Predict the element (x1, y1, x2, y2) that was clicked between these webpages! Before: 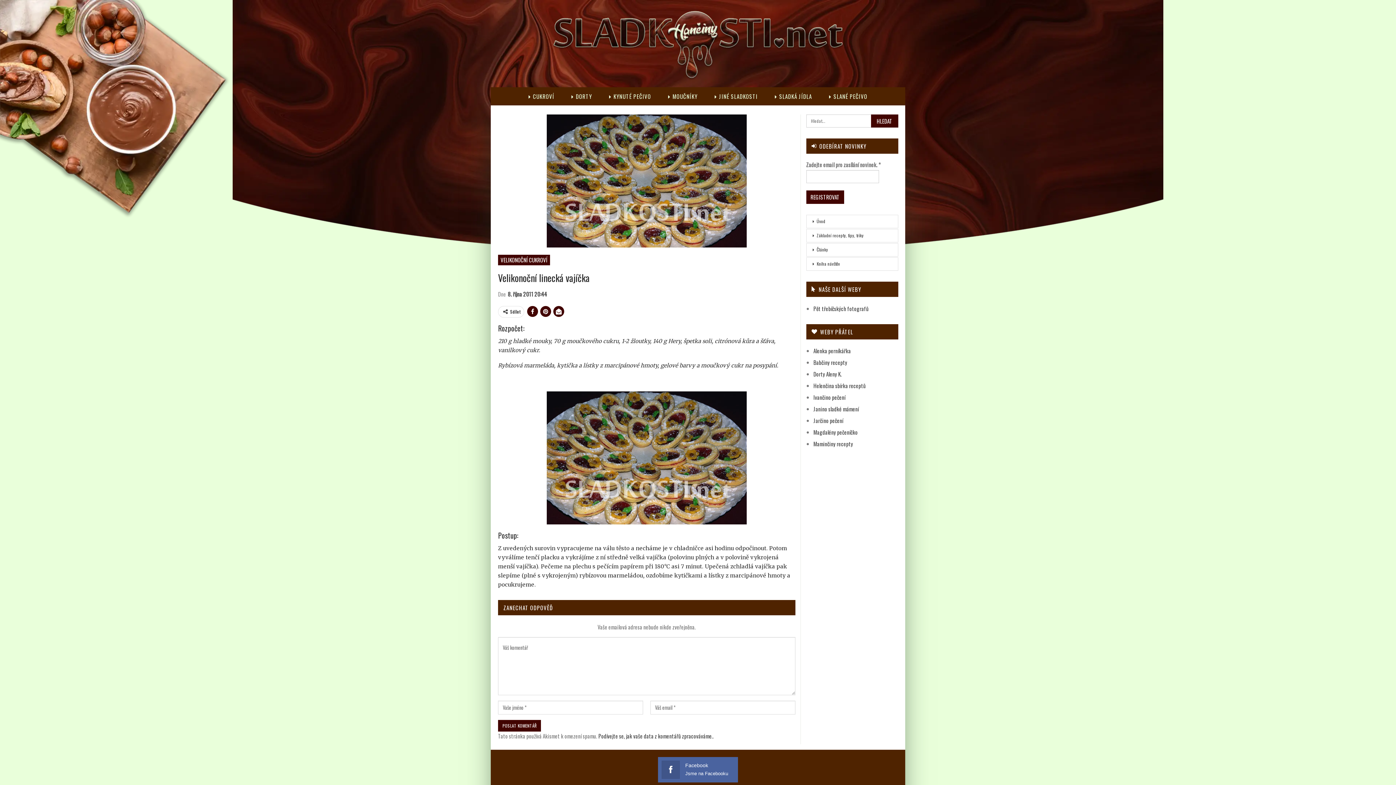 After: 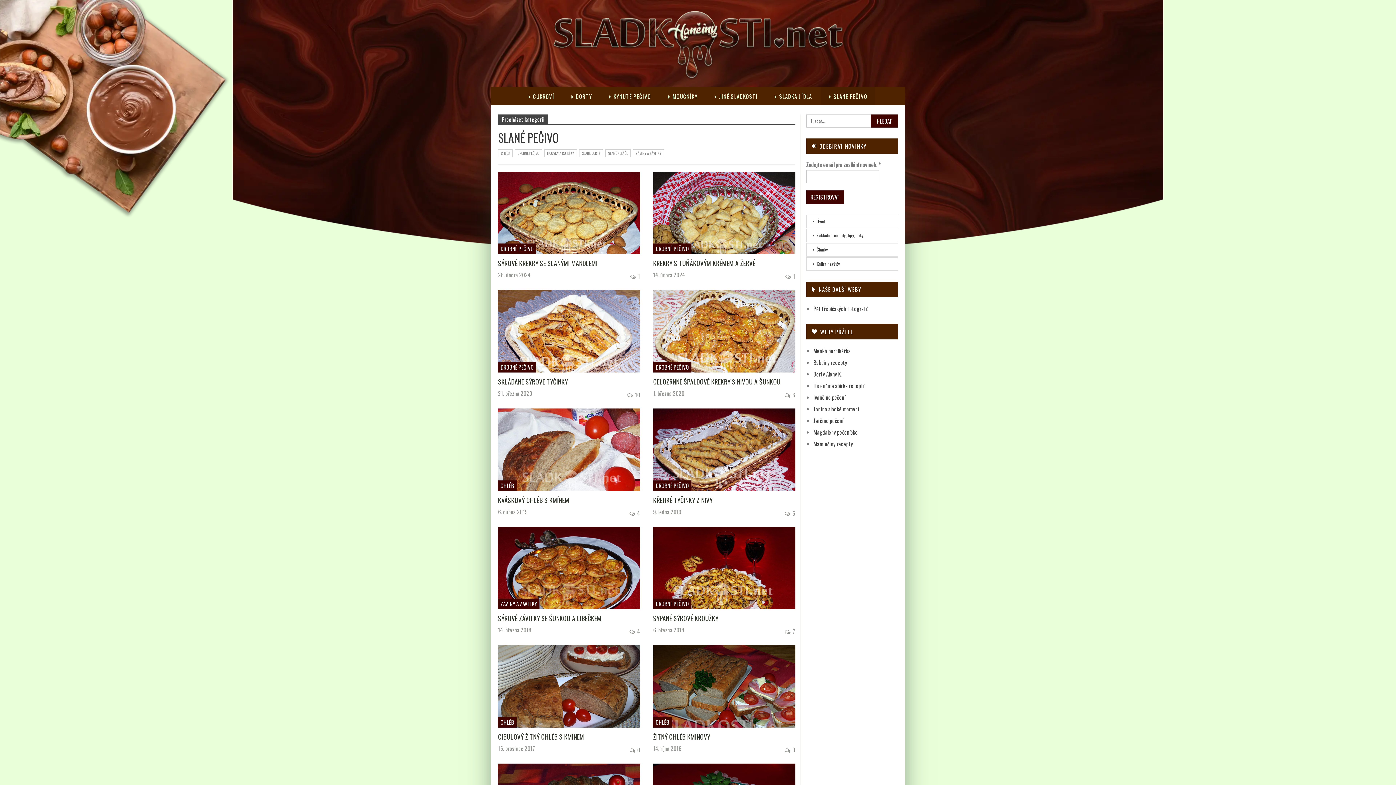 Action: label: SLANÉ PEČIVO bbox: (821, 87, 875, 105)